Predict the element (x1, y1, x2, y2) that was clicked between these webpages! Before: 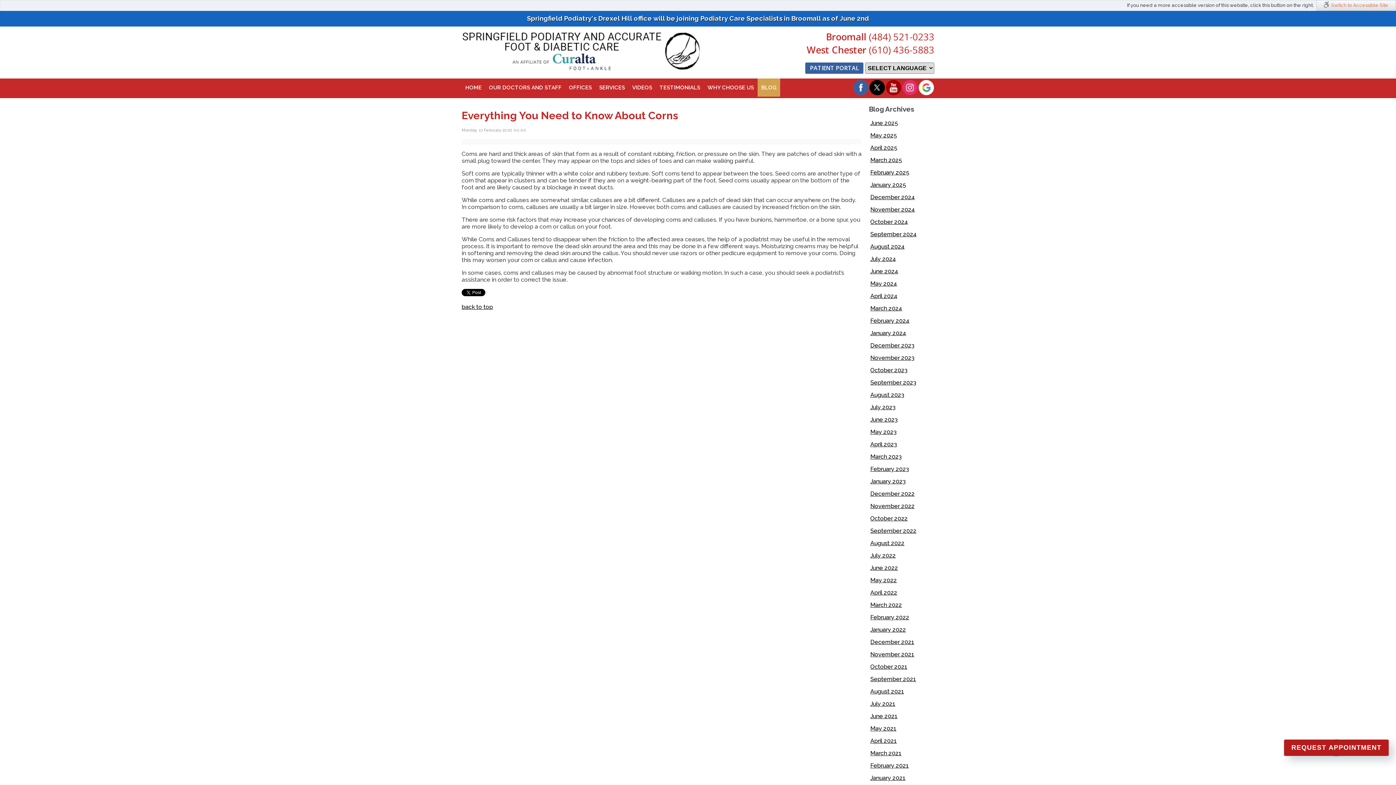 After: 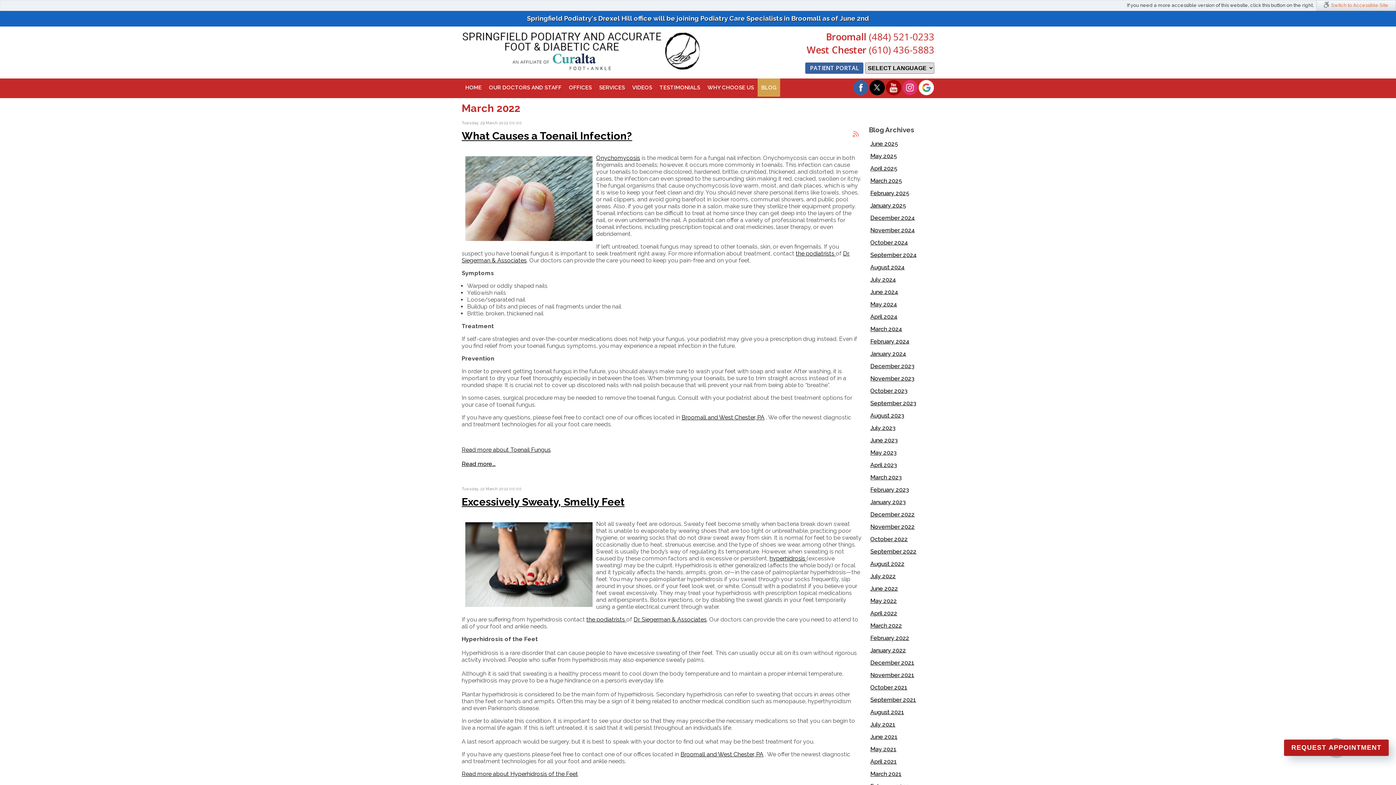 Action: label: March 2022 bbox: (870, 601, 902, 608)